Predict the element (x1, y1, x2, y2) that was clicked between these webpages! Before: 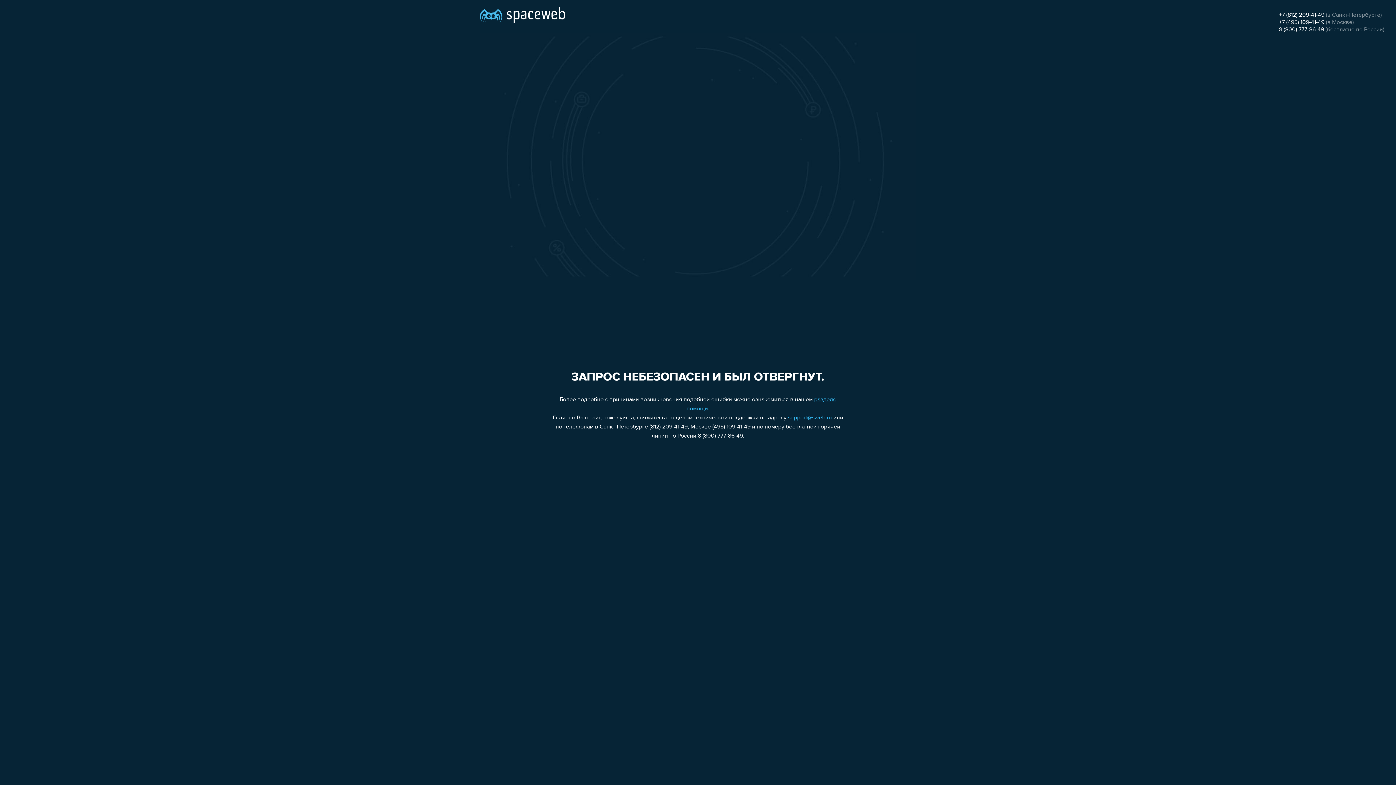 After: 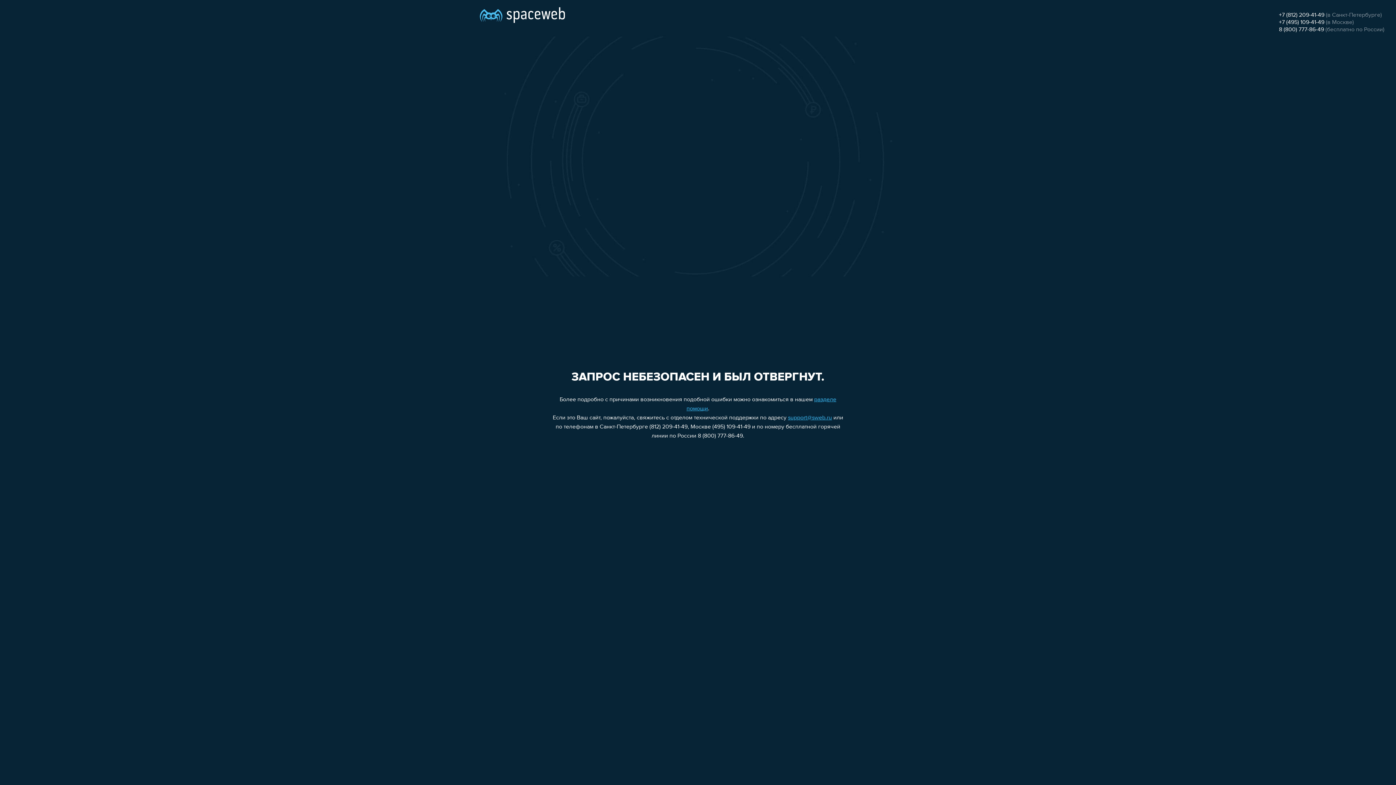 Action: label: +7 (495) 109-41-49 bbox: (1279, 19, 1324, 25)